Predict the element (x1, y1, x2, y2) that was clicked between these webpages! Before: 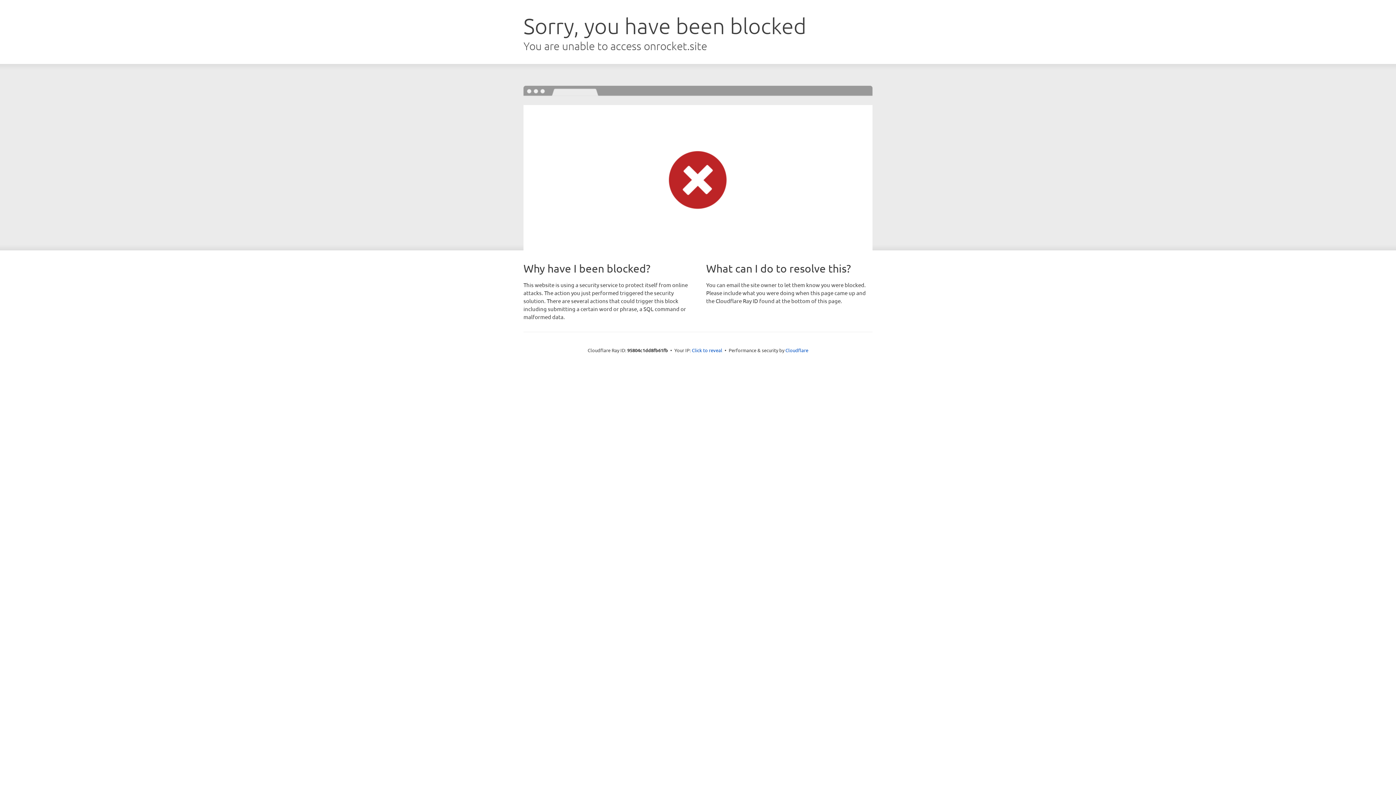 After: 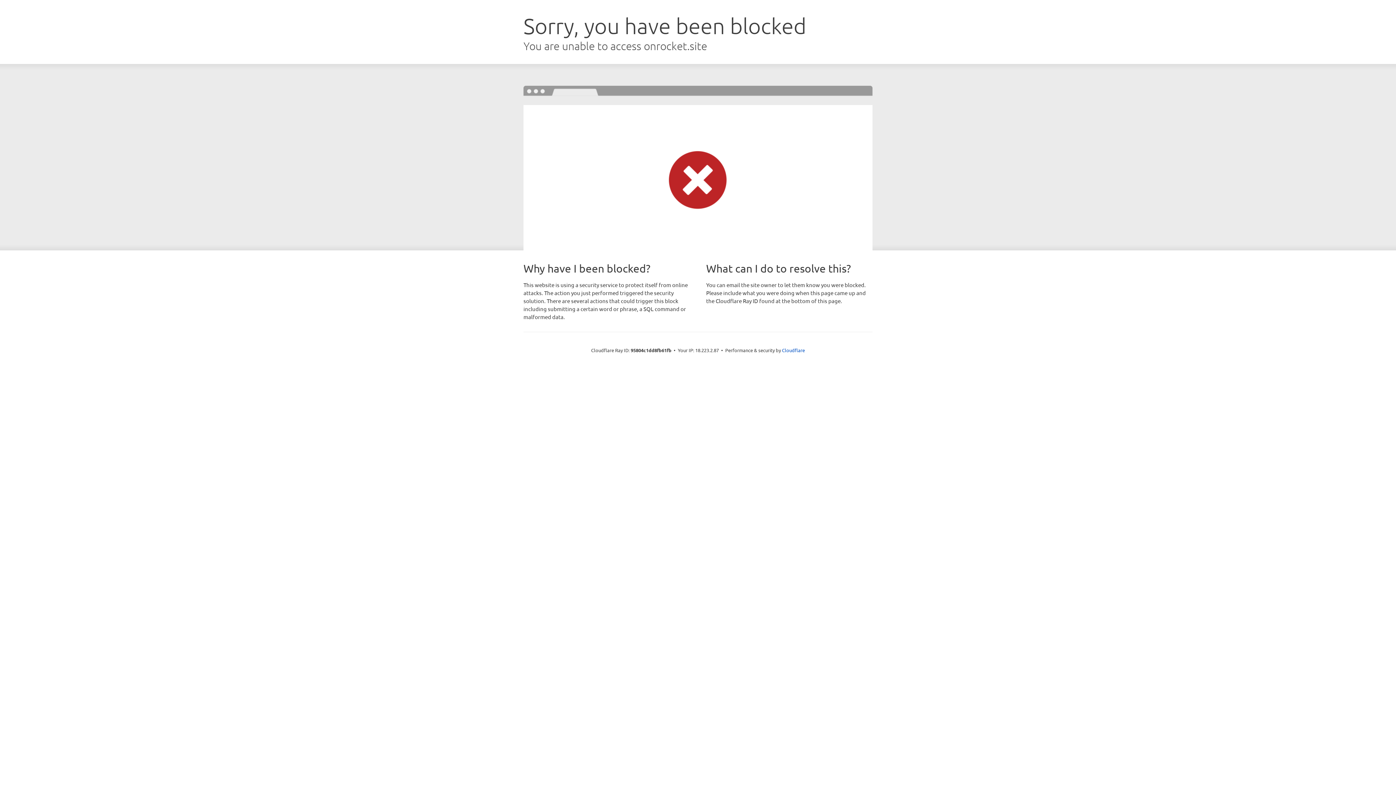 Action: label: Click to reveal bbox: (692, 346, 722, 353)